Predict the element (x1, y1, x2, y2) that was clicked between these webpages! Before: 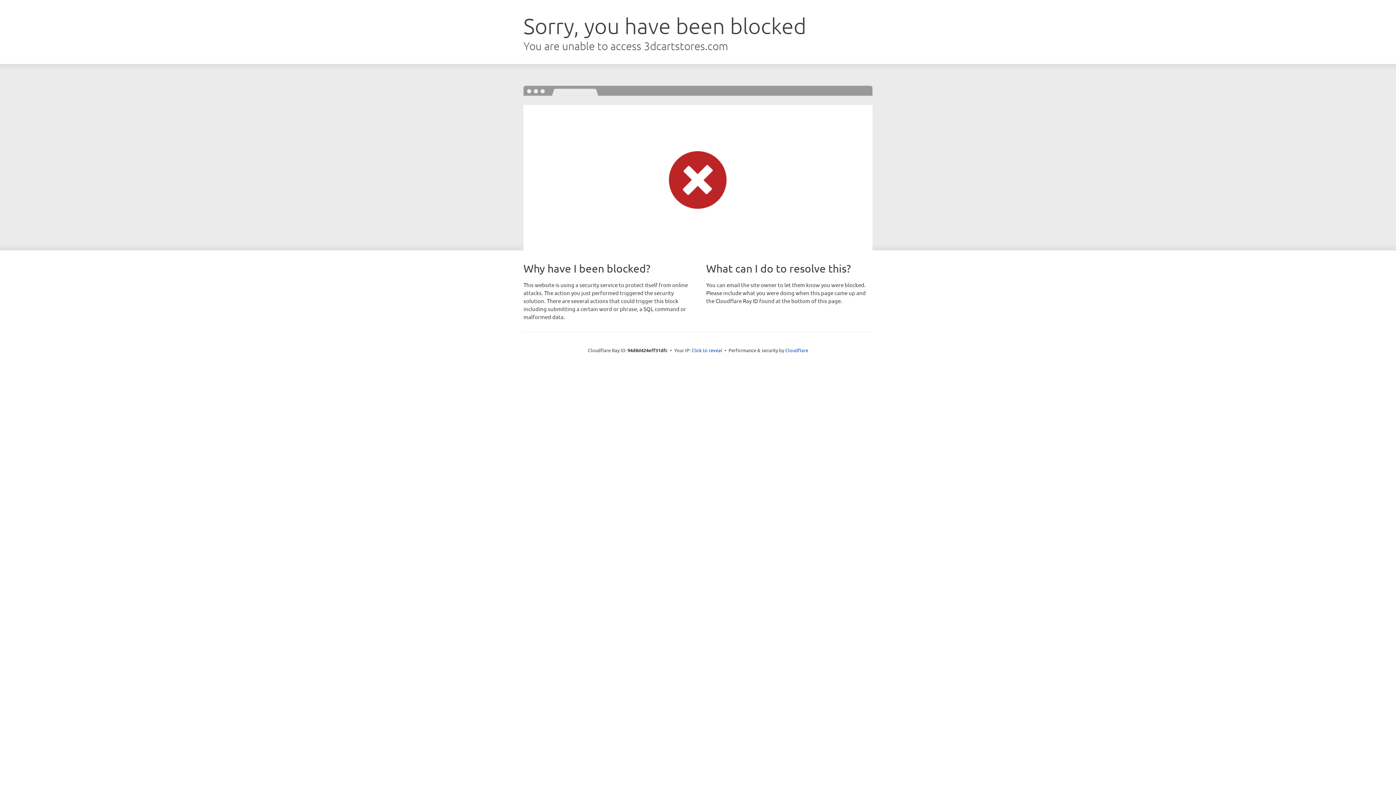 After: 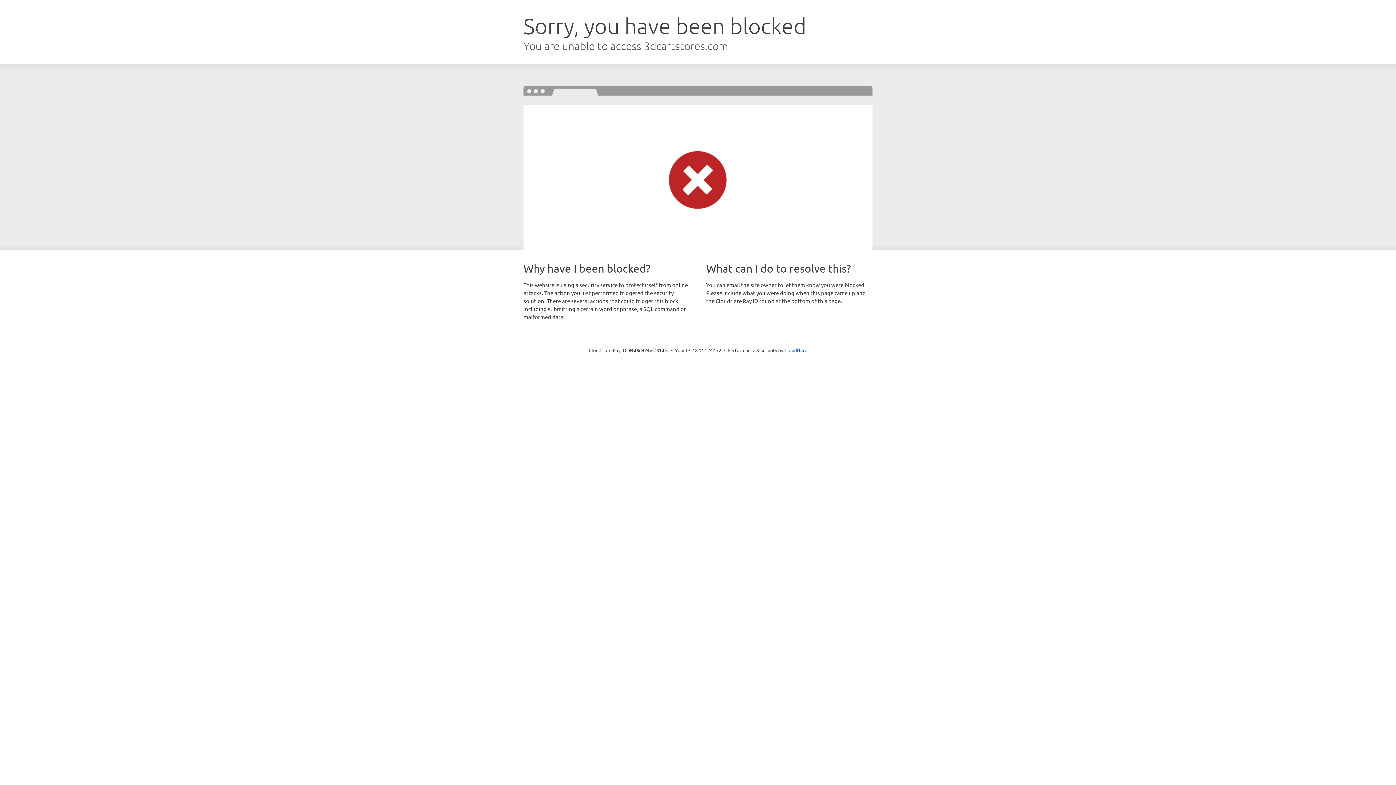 Action: label: Click to reveal bbox: (691, 346, 722, 353)